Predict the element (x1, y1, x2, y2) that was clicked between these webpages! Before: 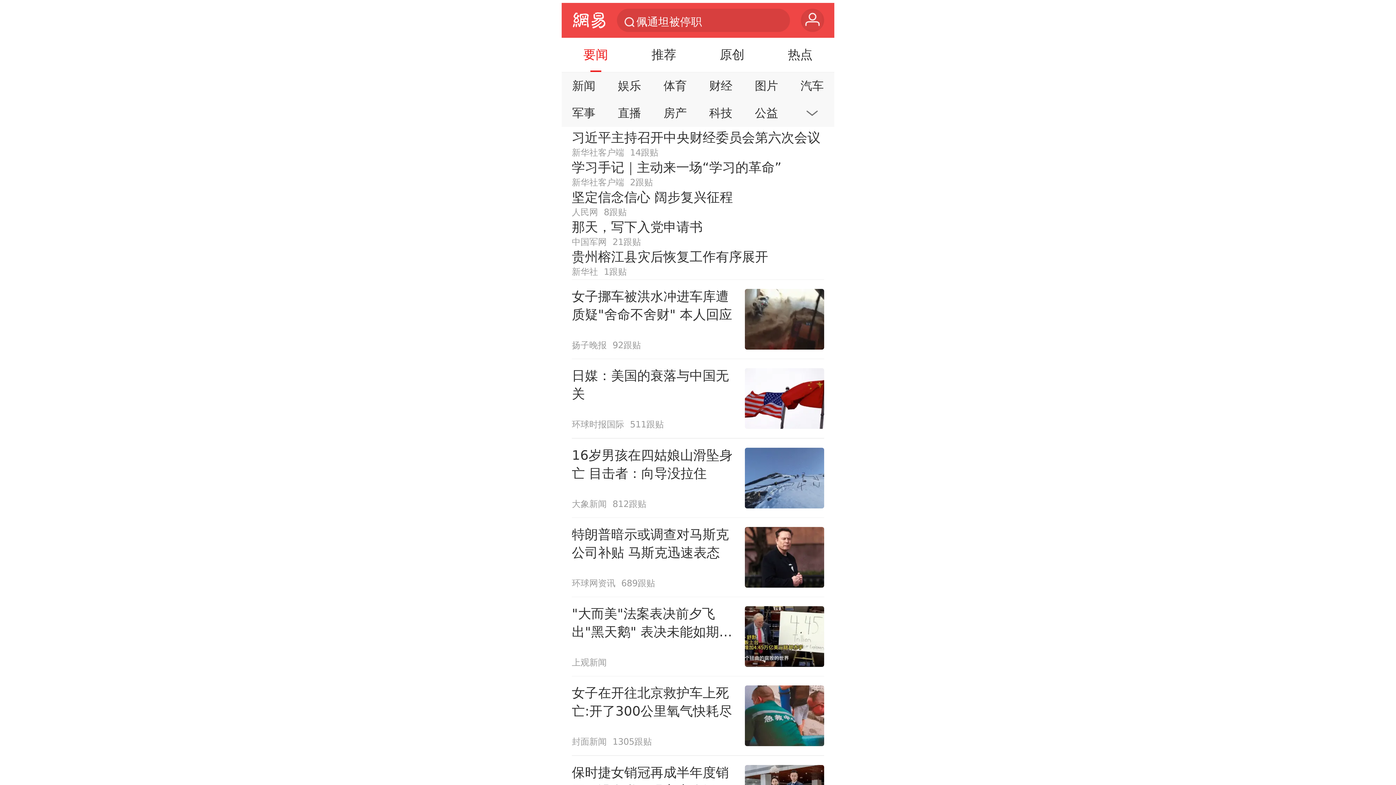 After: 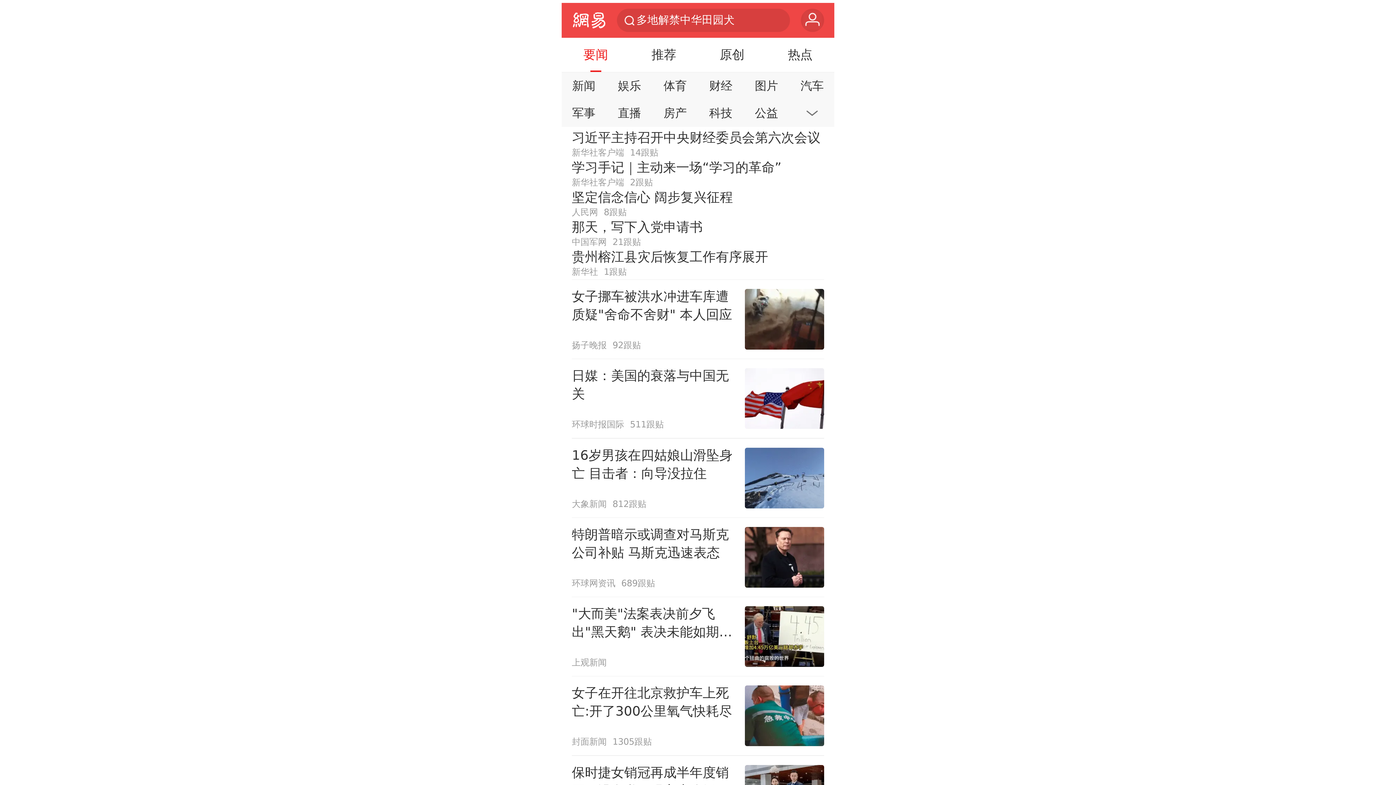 Action: bbox: (565, 37, 626, 72) label: 要闻